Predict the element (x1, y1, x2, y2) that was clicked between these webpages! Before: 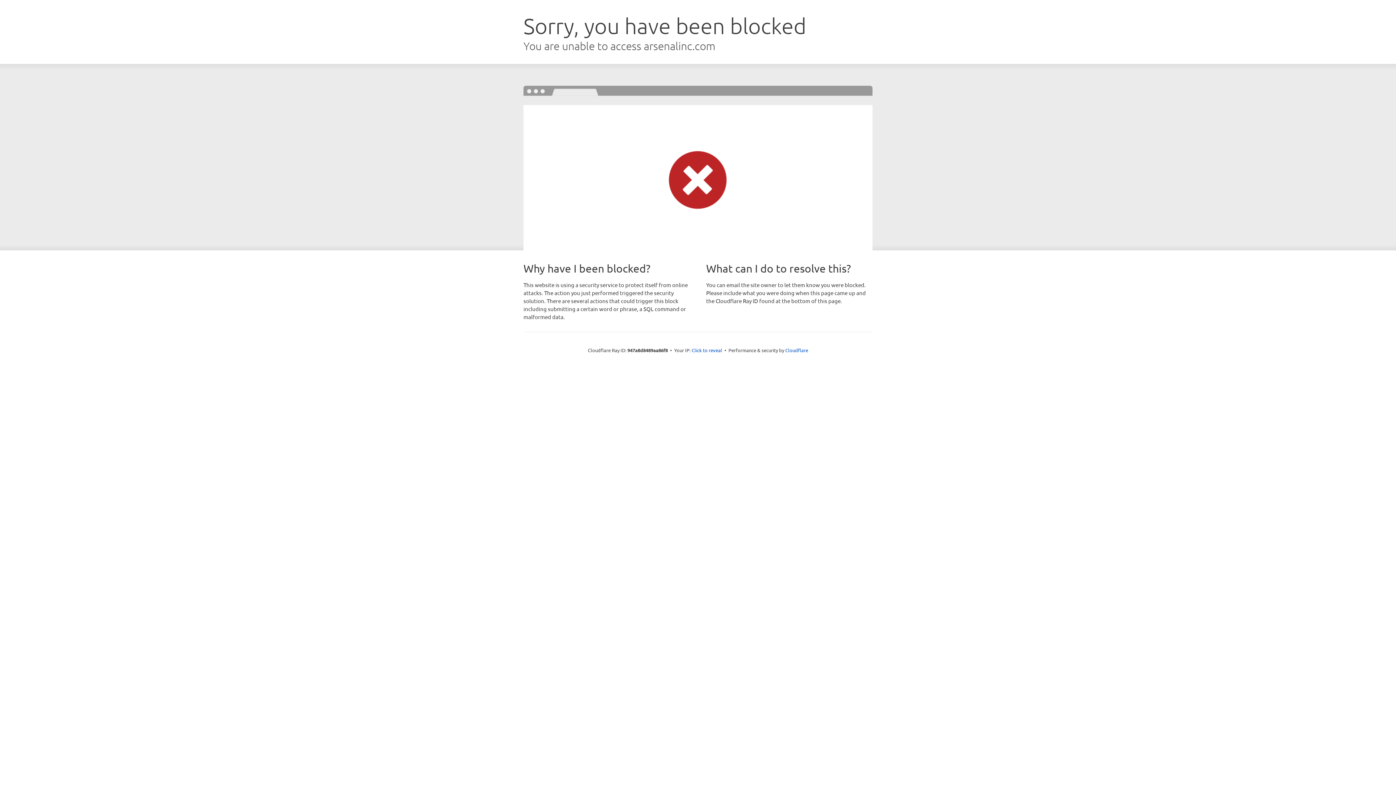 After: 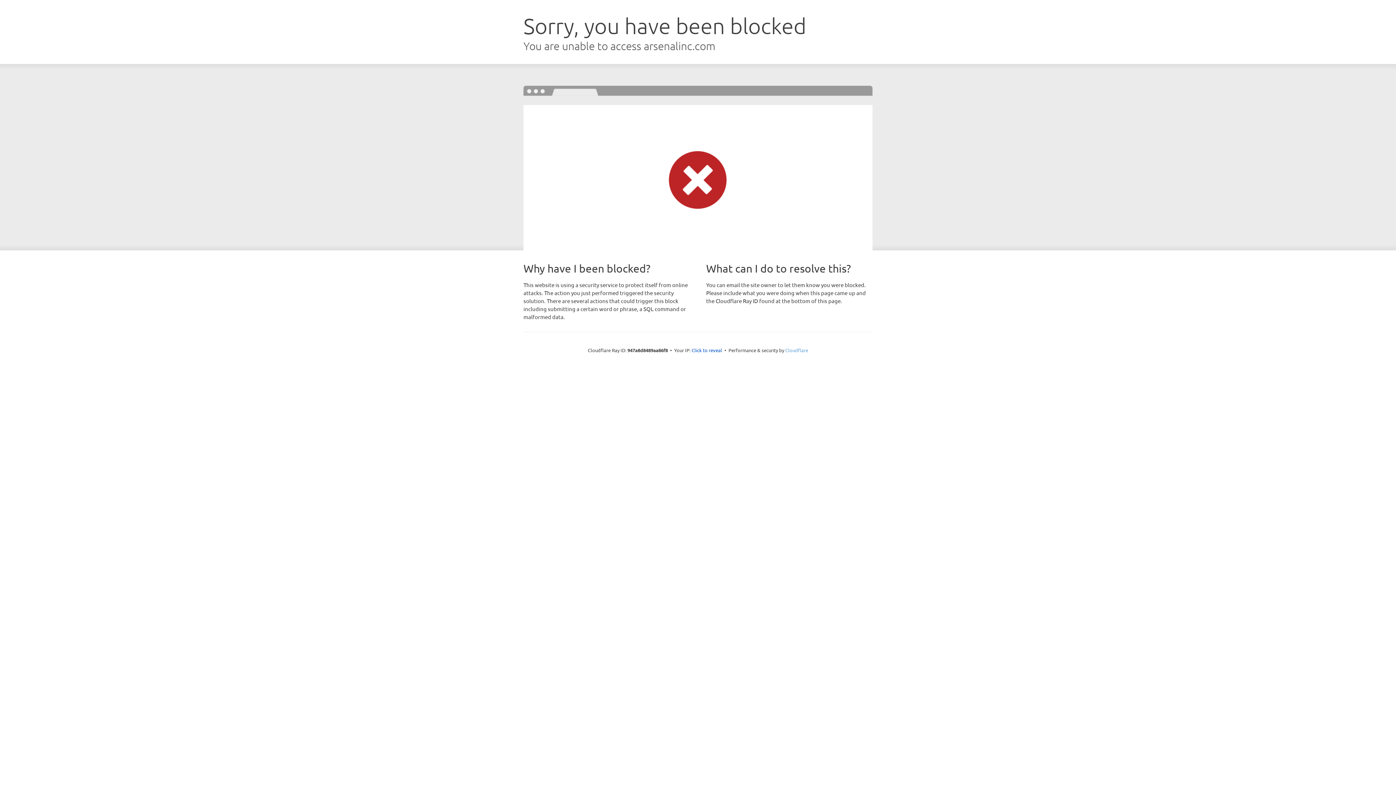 Action: label: Cloudflare bbox: (785, 347, 808, 353)